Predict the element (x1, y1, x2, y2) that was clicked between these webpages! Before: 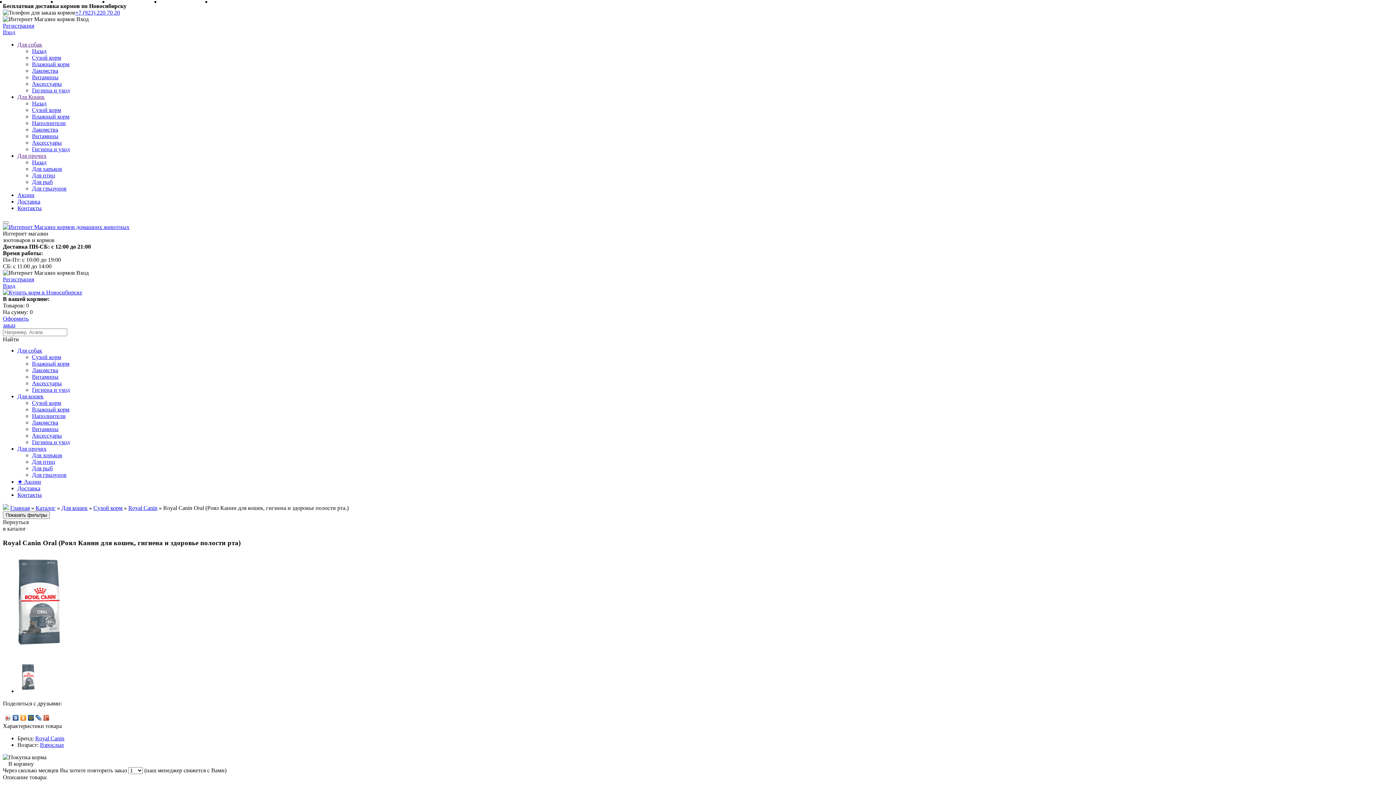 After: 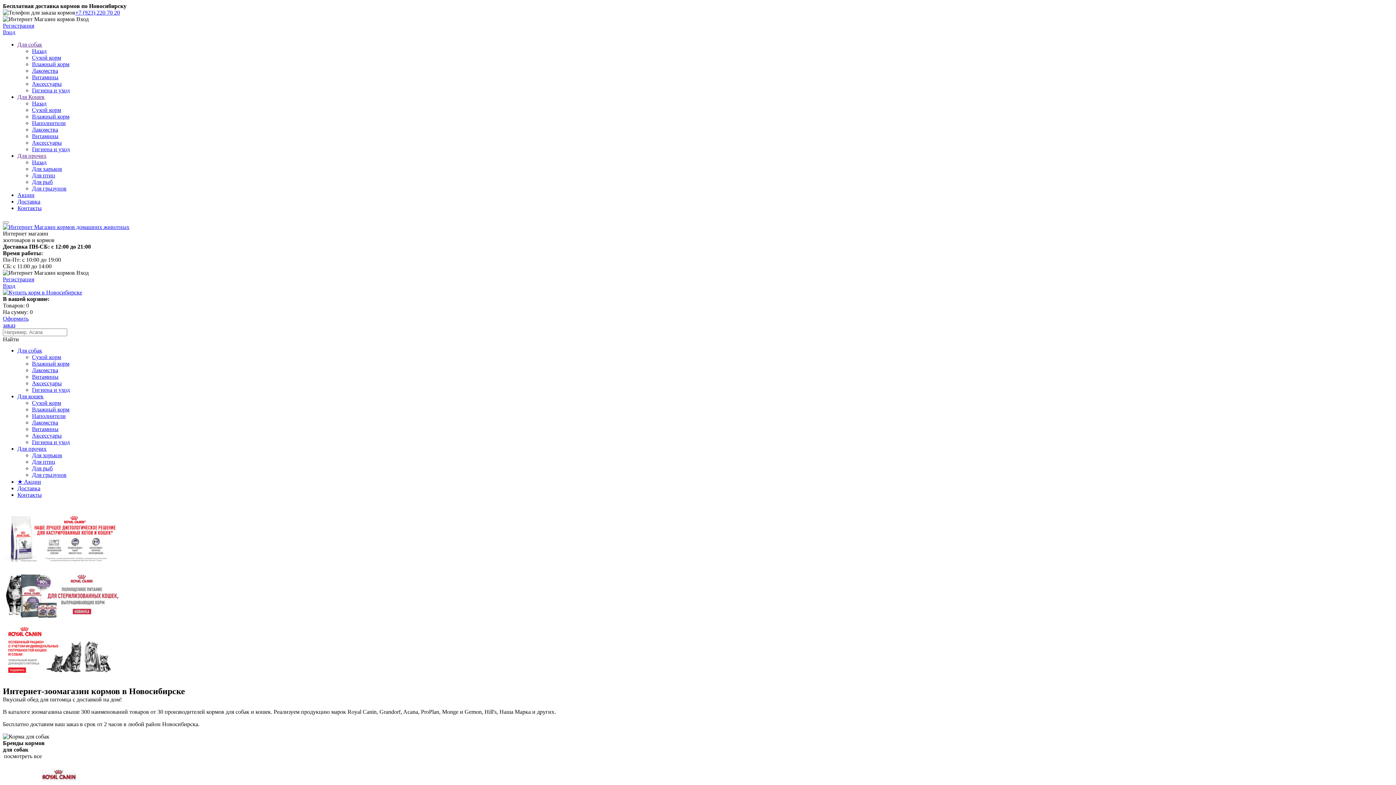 Action: bbox: (2, 224, 129, 230)